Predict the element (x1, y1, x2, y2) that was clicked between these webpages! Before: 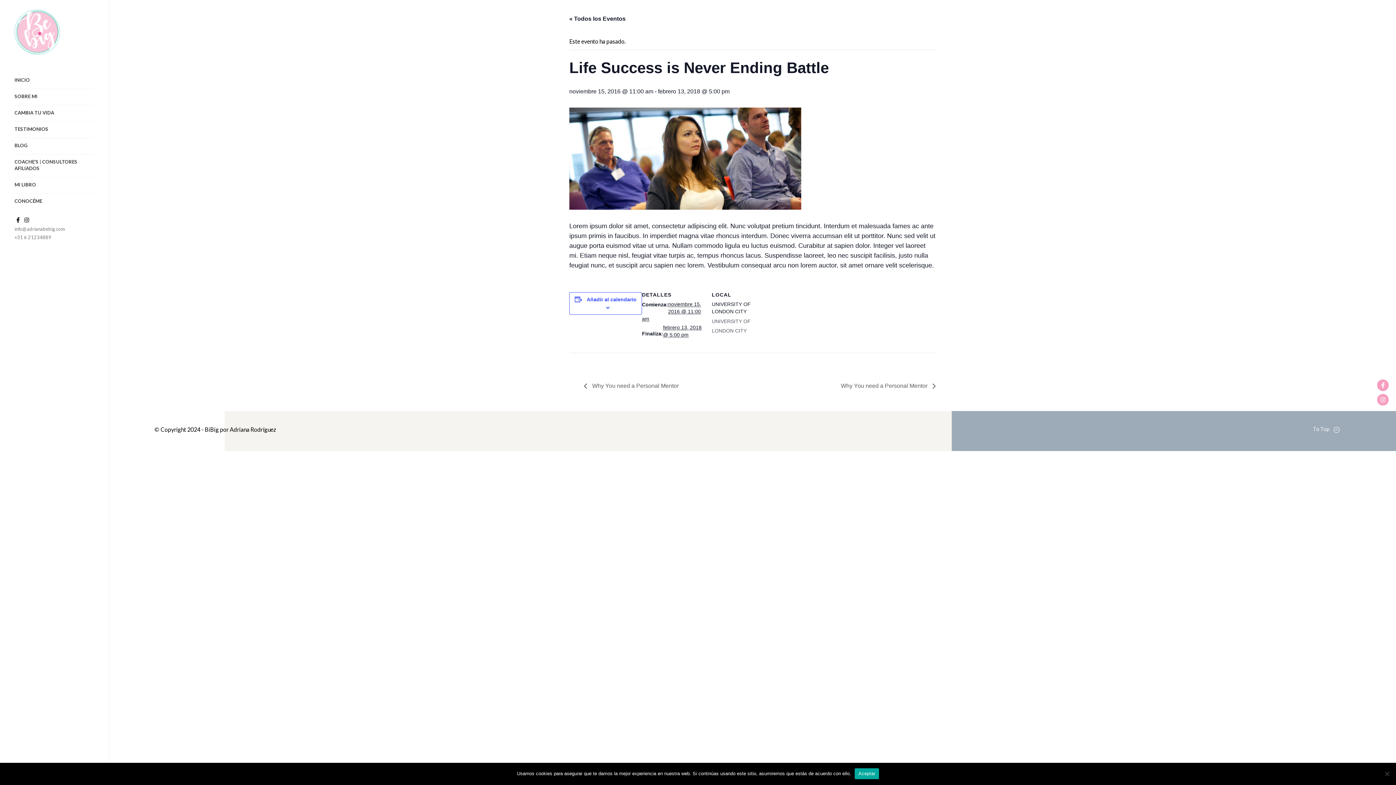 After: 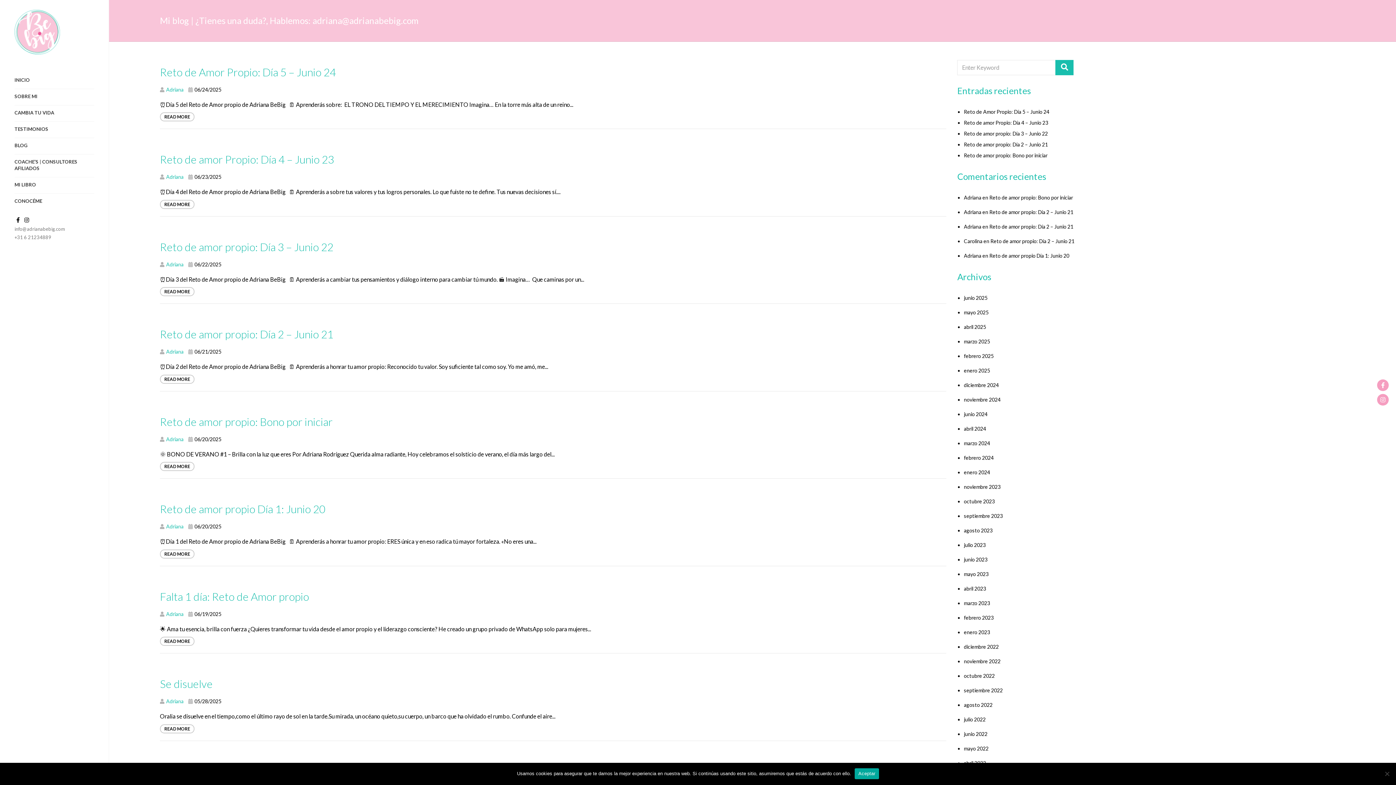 Action: bbox: (14, 138, 94, 154) label: BLOG